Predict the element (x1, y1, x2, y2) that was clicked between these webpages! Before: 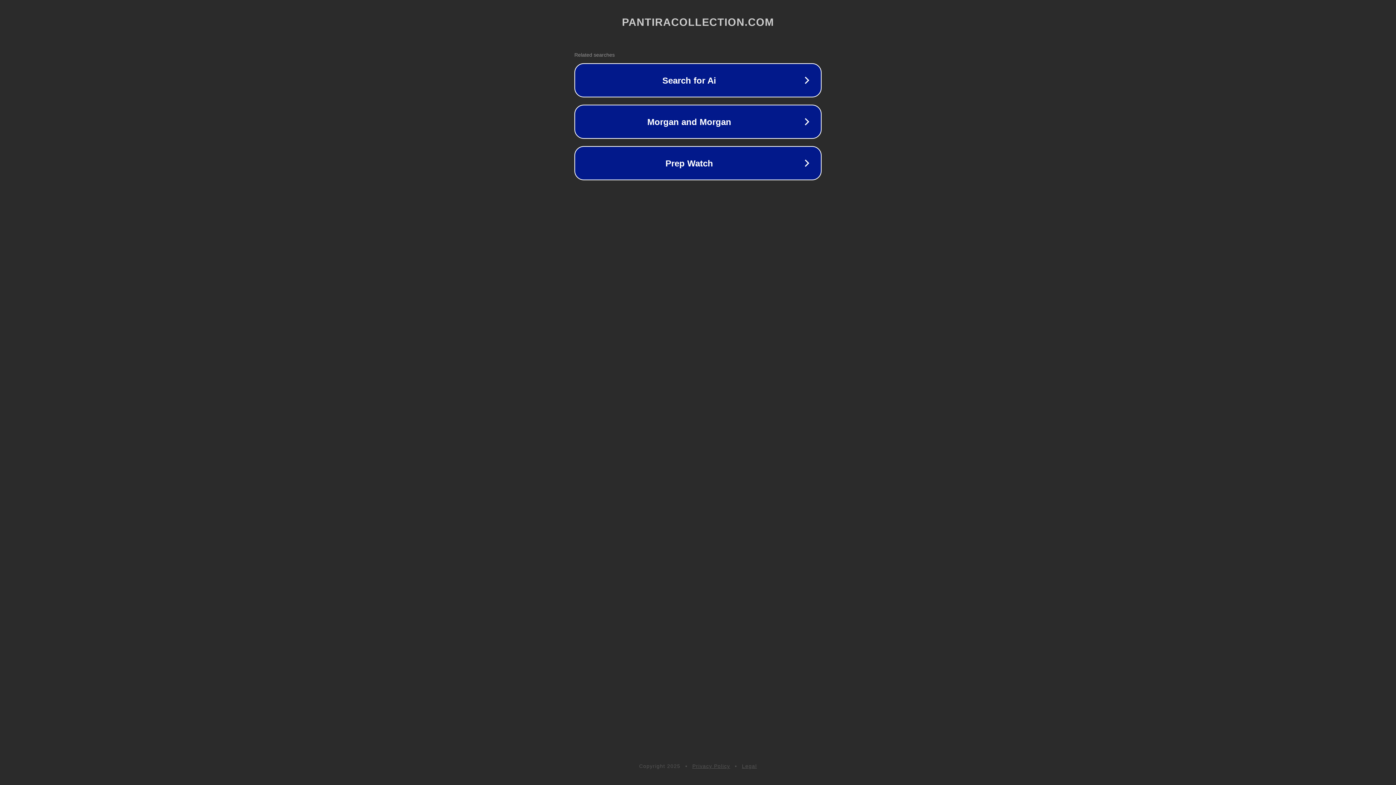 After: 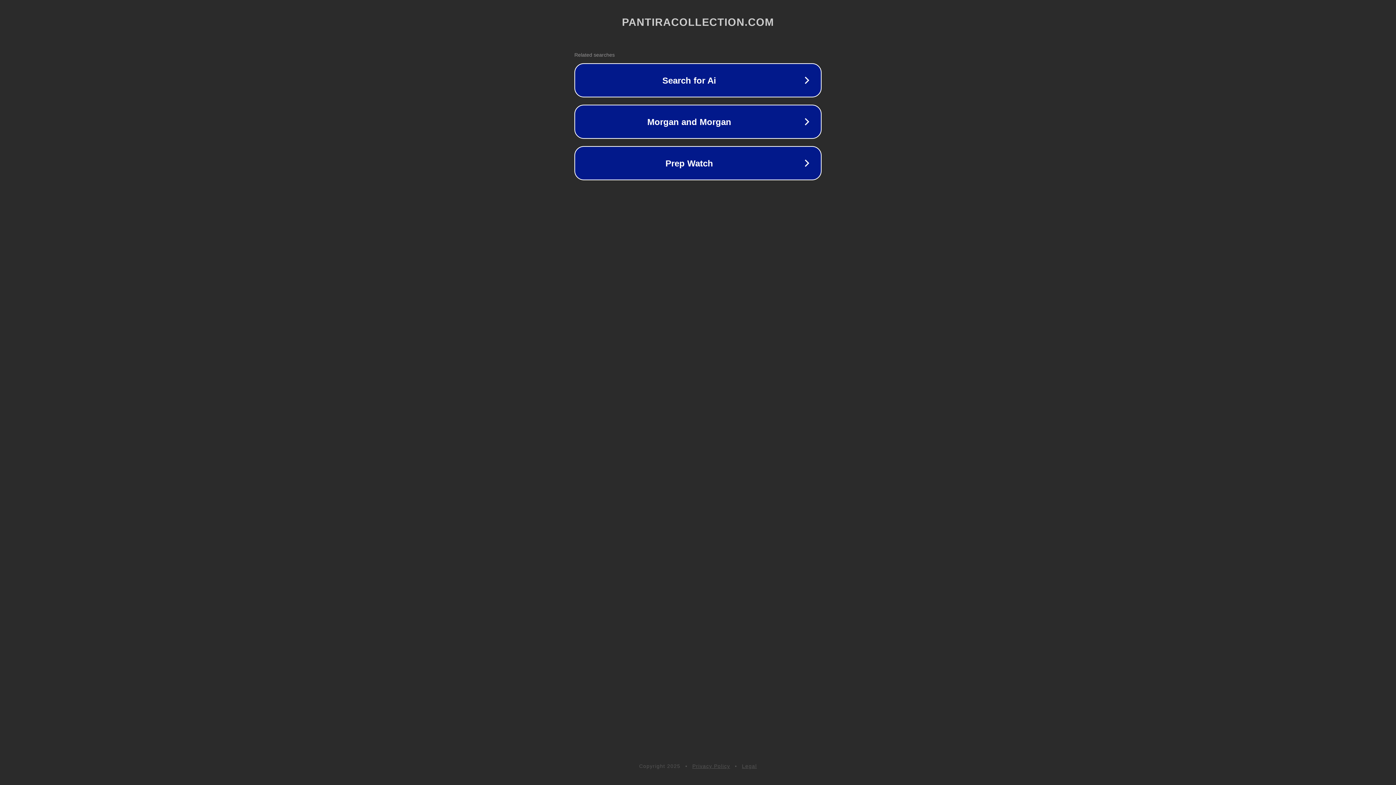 Action: label: Privacy Policy bbox: (692, 763, 730, 769)